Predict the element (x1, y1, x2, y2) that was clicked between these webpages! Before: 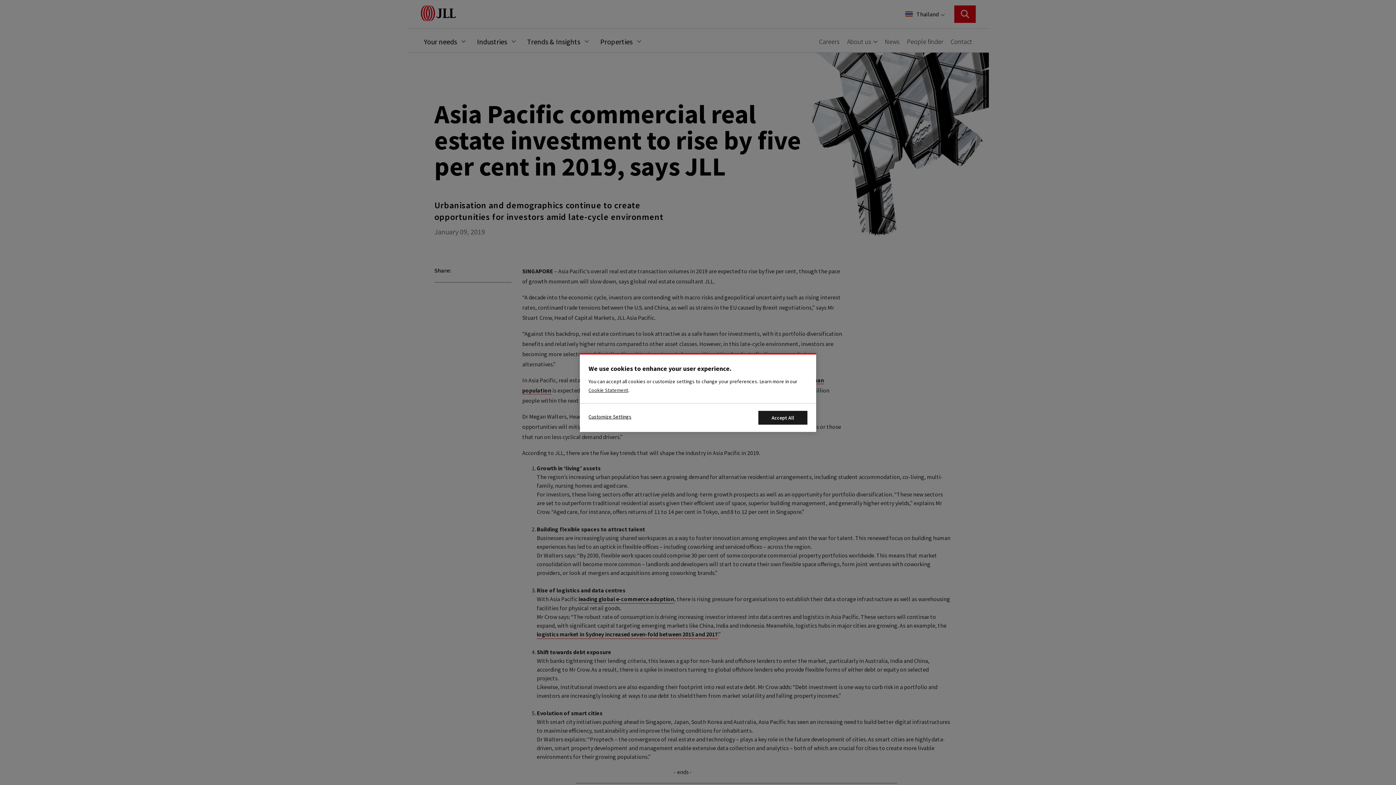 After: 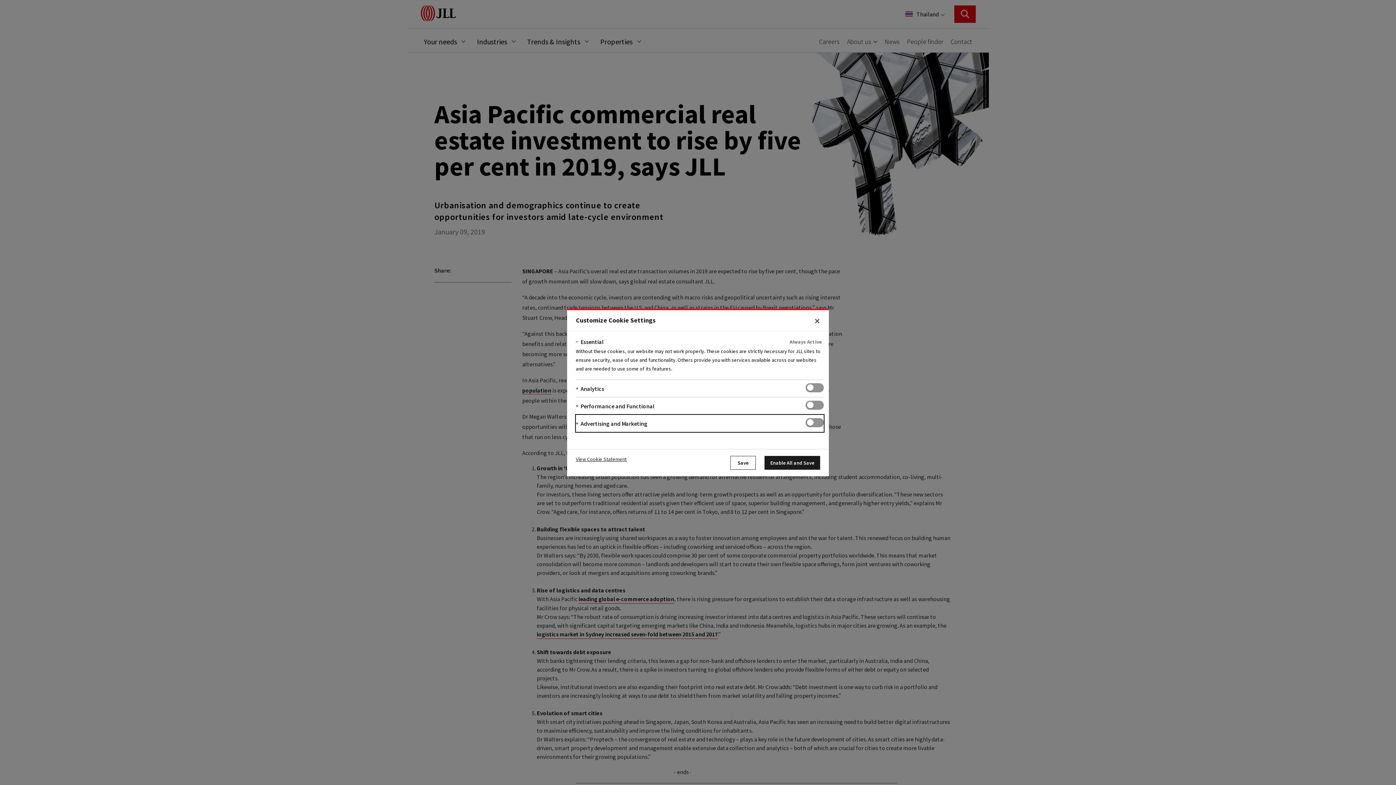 Action: bbox: (588, 411, 631, 421) label: Customize Settings